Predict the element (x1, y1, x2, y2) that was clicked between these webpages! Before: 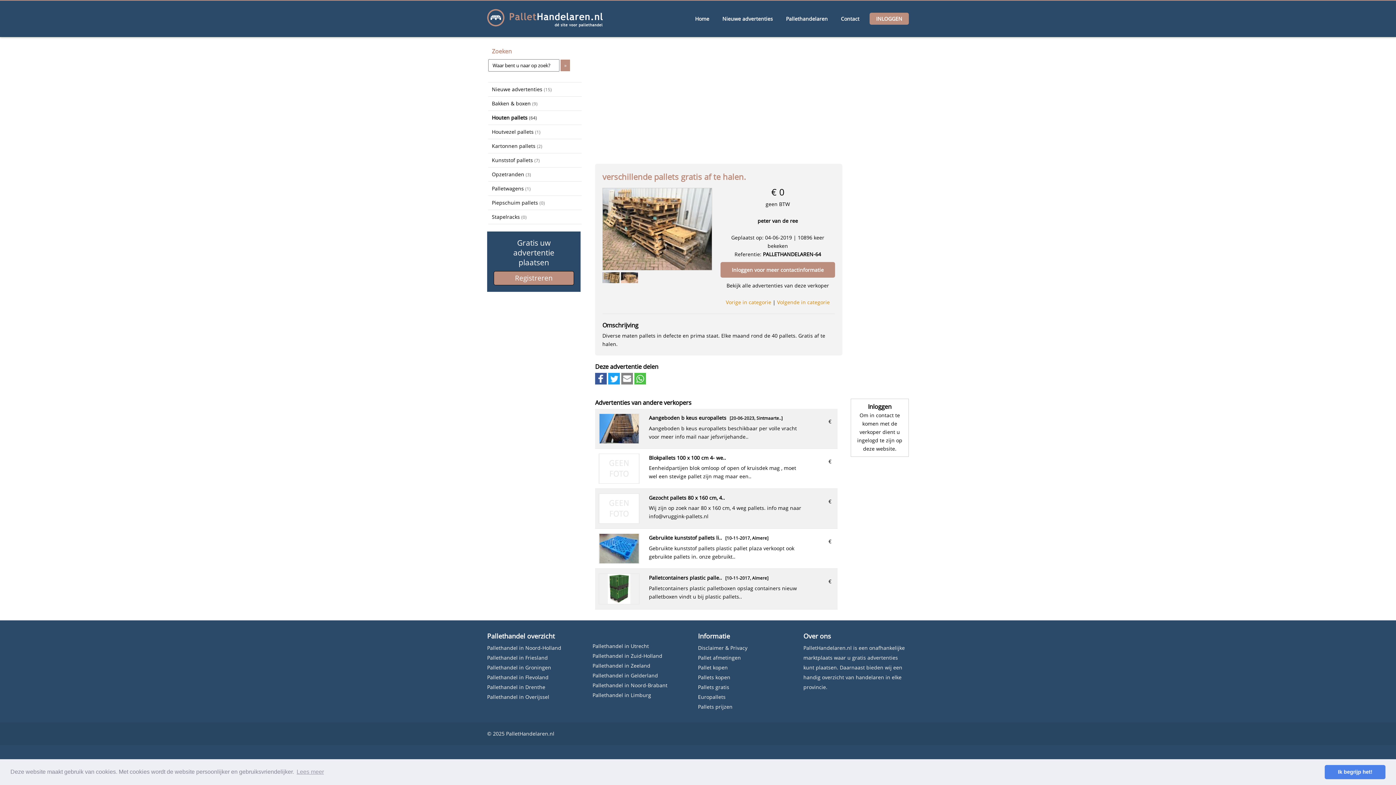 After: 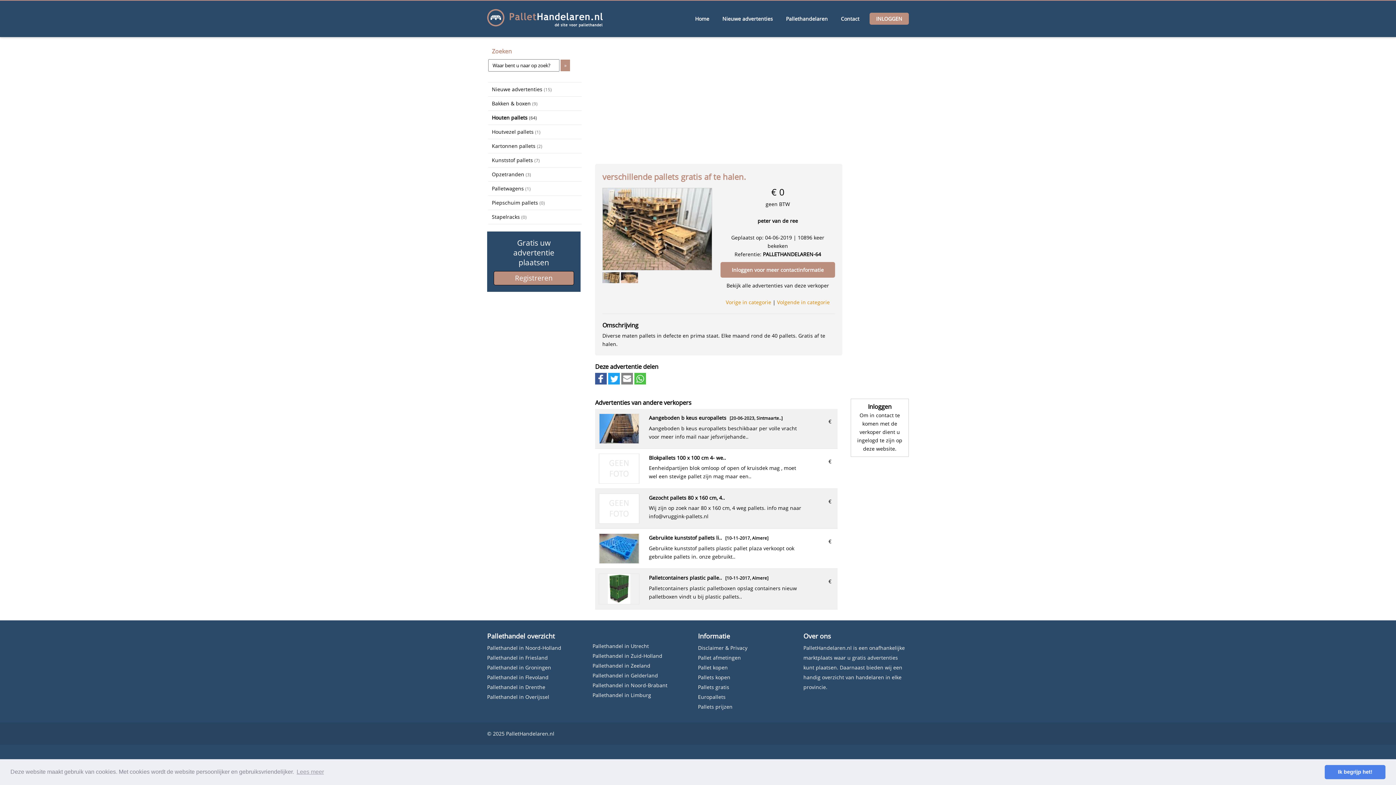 Action: bbox: (608, 379, 620, 386)